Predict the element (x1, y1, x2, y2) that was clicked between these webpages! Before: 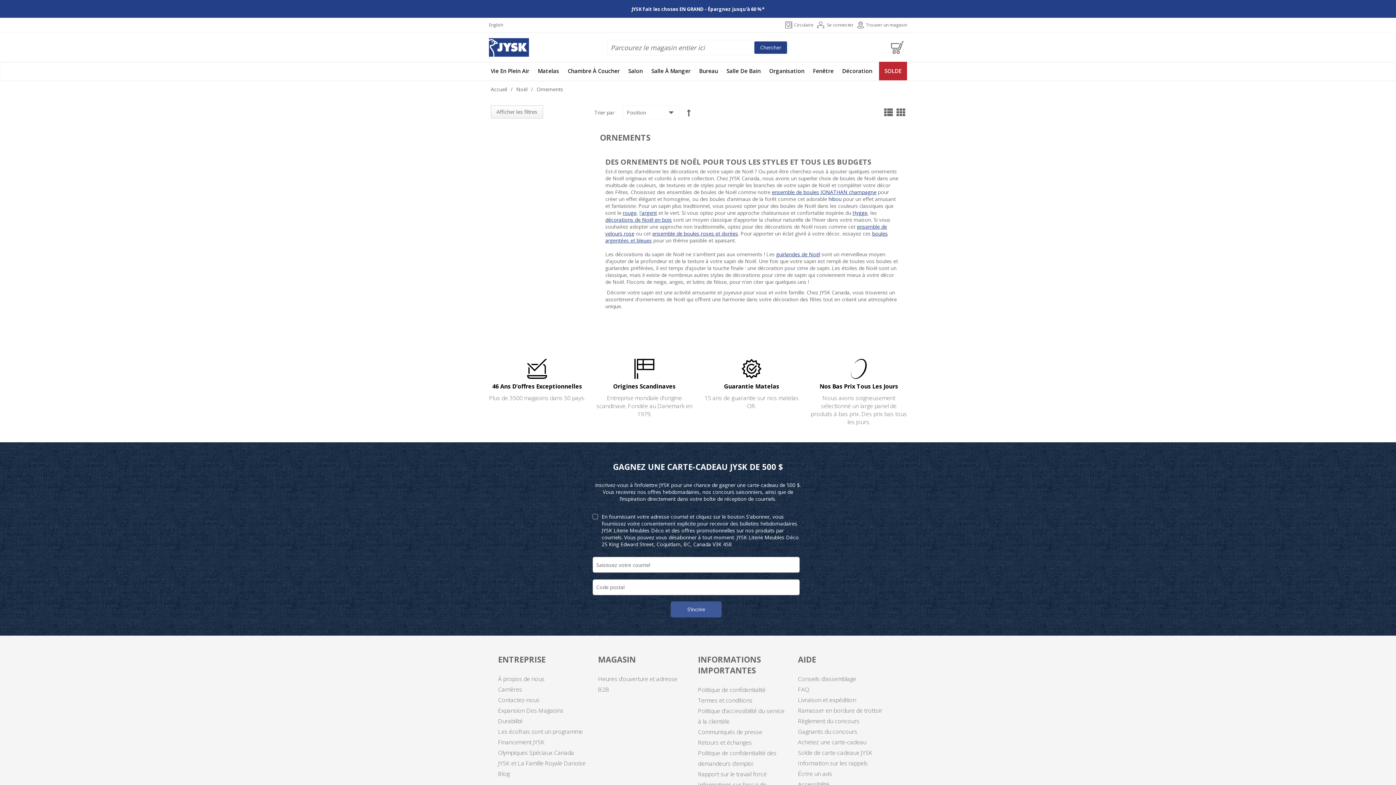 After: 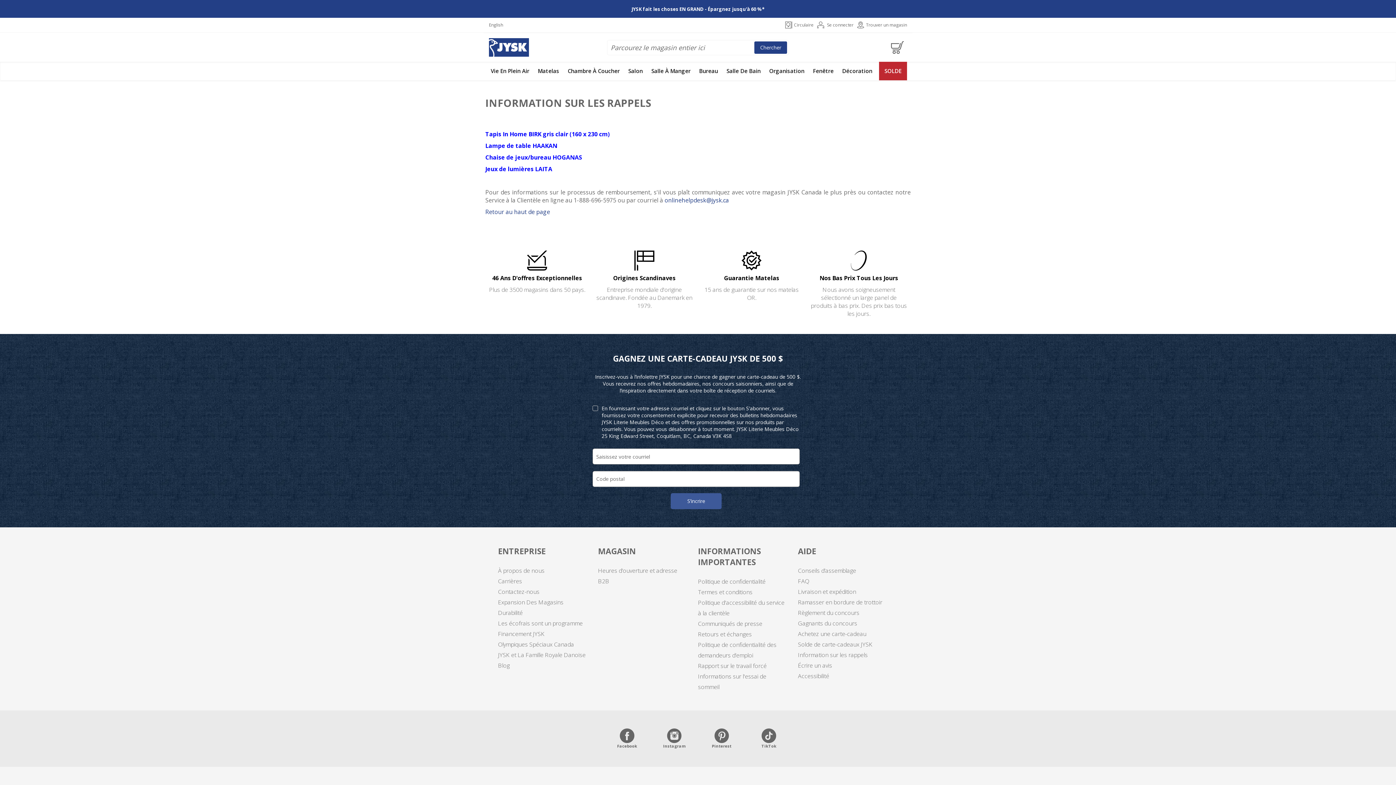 Action: bbox: (798, 725, 868, 733) label: Information sur les rappels